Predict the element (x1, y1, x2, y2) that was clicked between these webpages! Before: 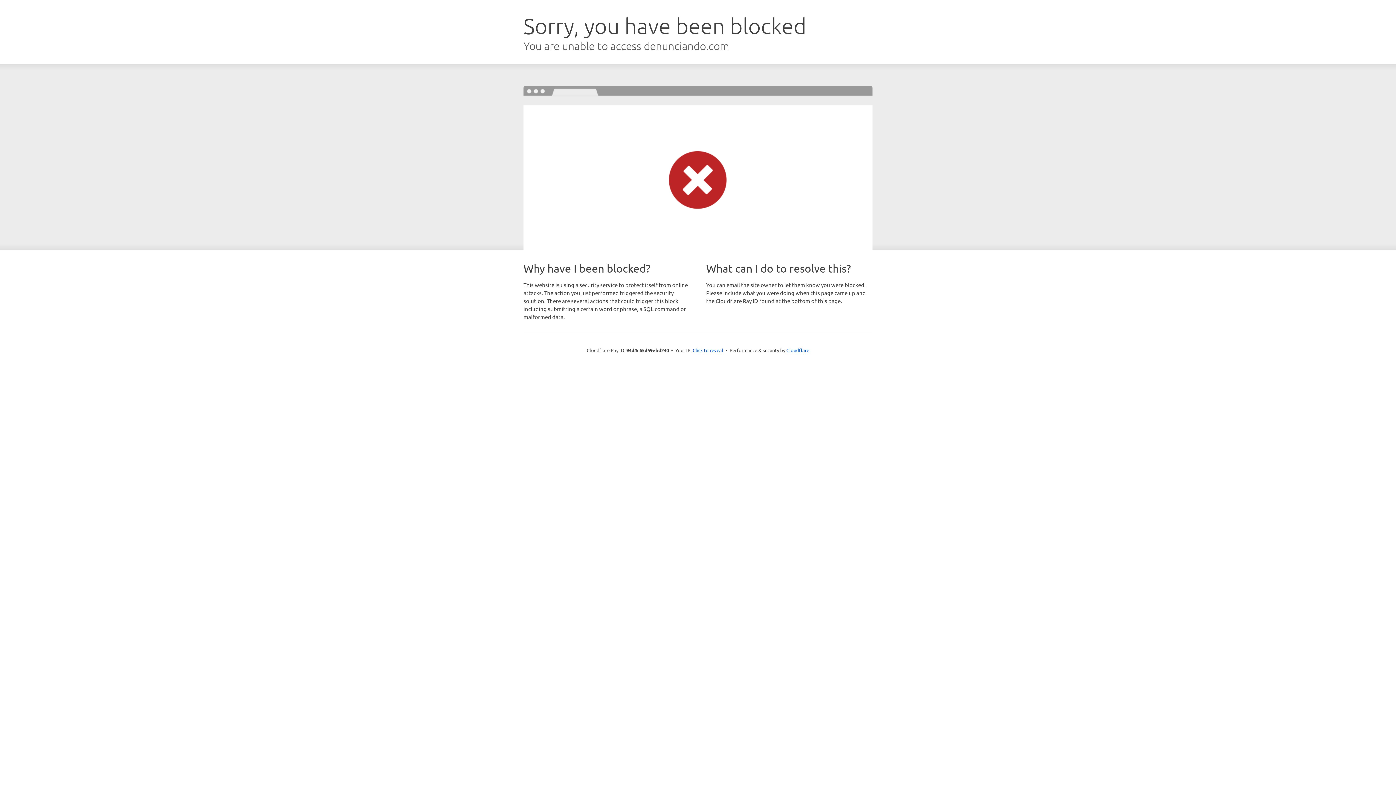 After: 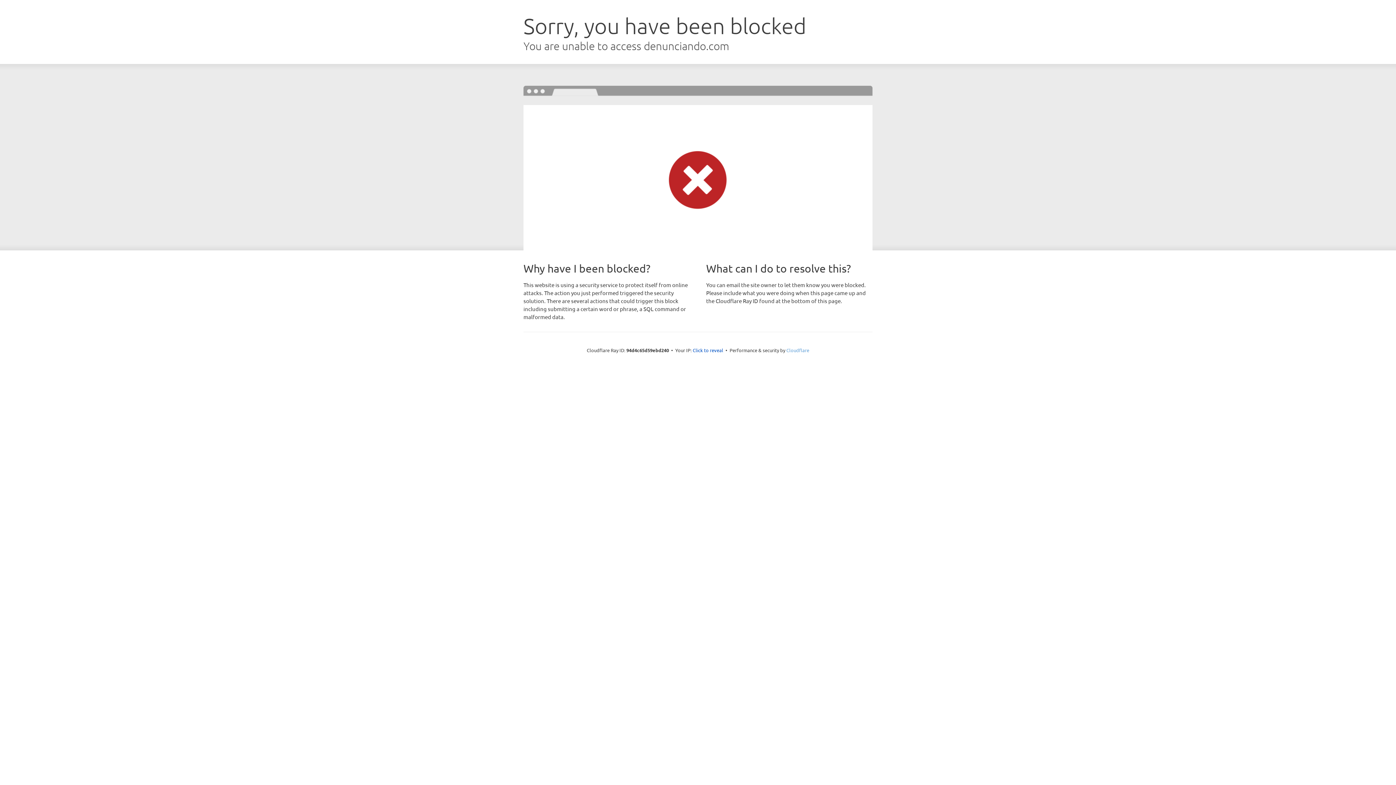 Action: bbox: (786, 347, 809, 353) label: Cloudflare